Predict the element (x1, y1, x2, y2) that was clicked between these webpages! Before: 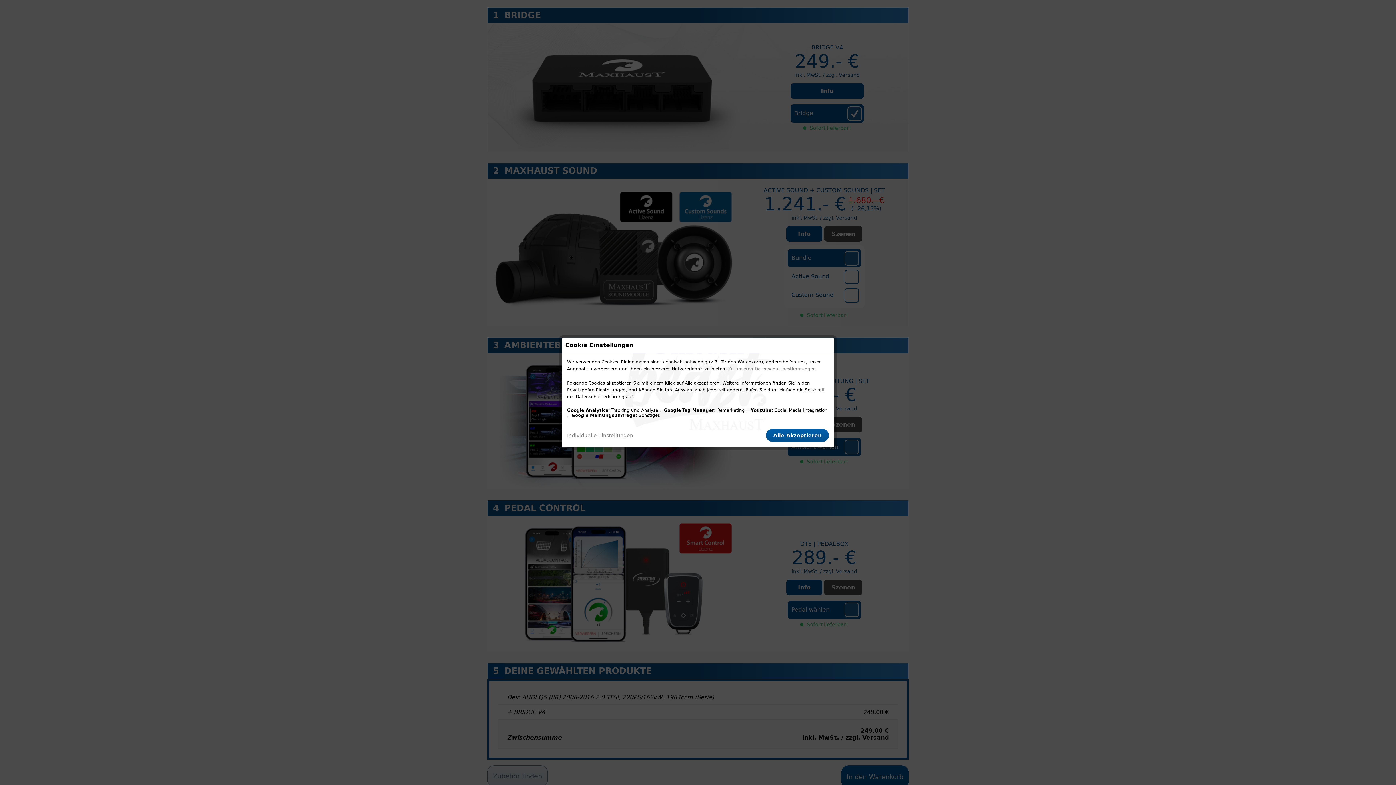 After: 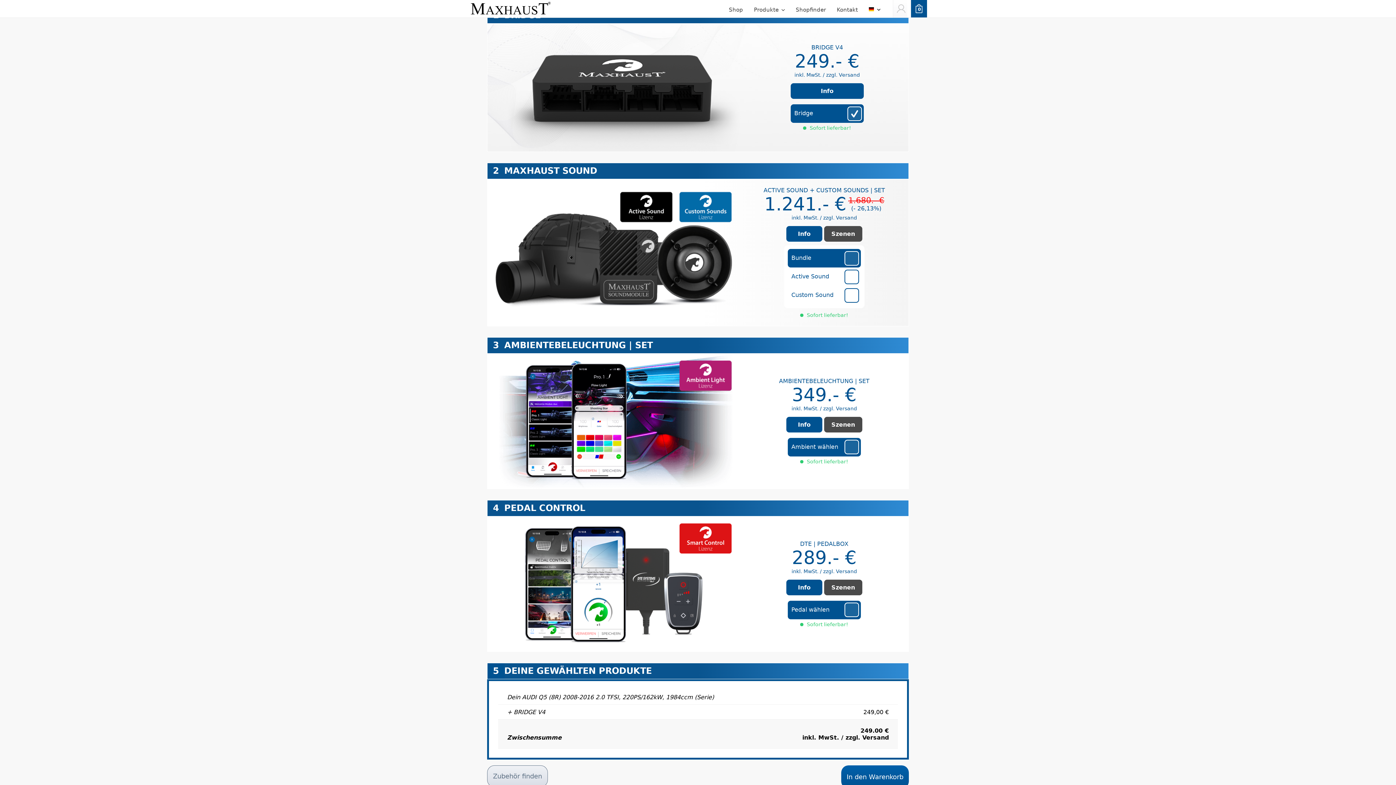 Action: label: Alle Akzeptieren bbox: (766, 428, 829, 442)